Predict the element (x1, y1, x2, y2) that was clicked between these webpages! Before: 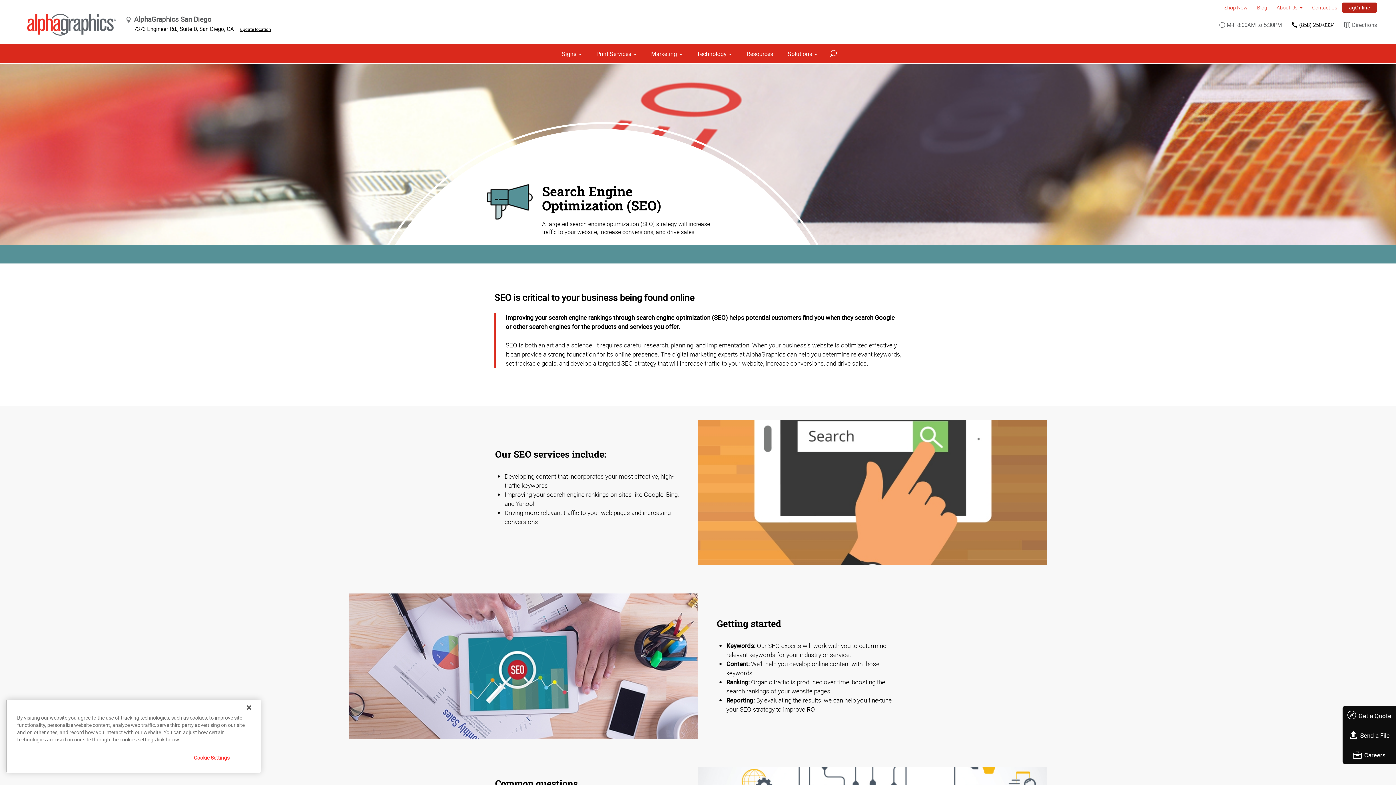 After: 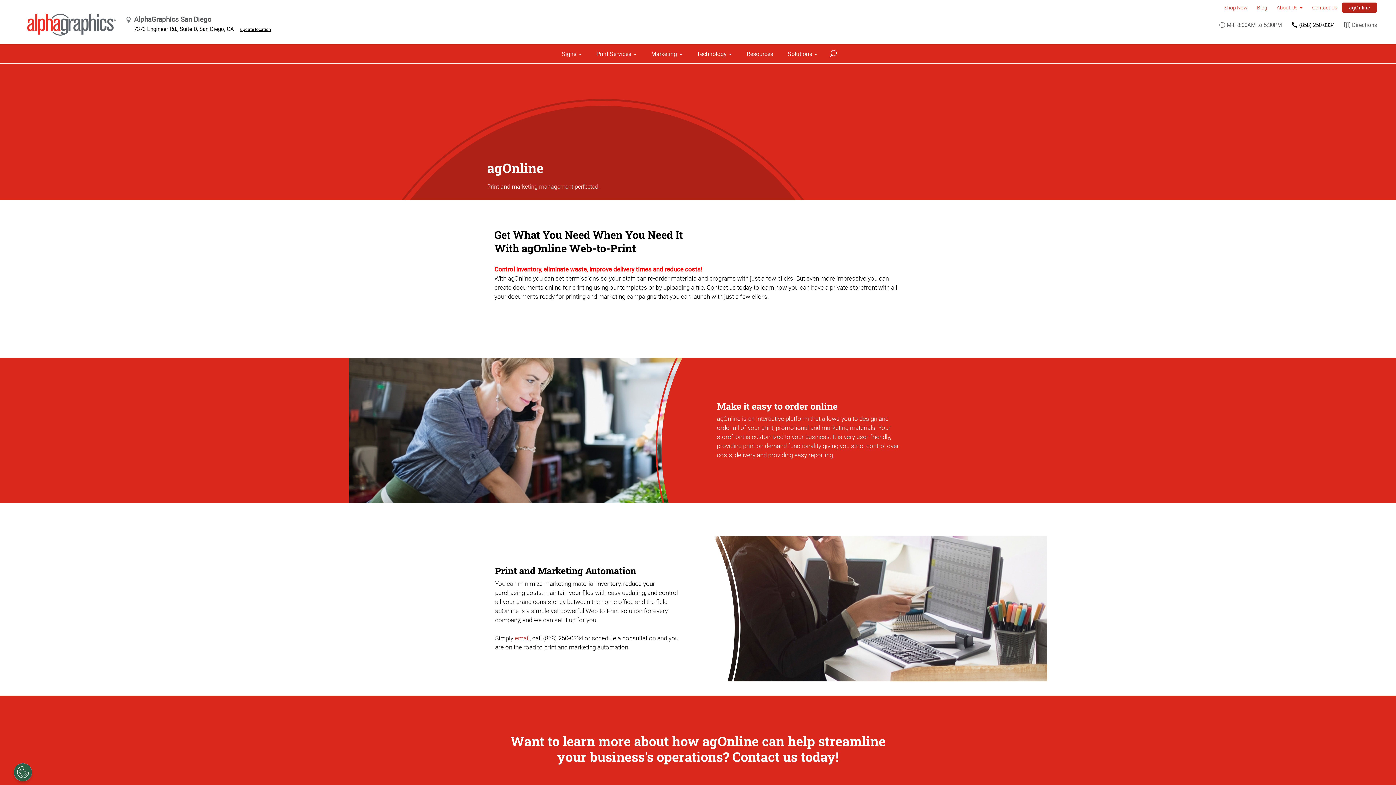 Action: label: agOnline bbox: (1342, 2, 1377, 12)